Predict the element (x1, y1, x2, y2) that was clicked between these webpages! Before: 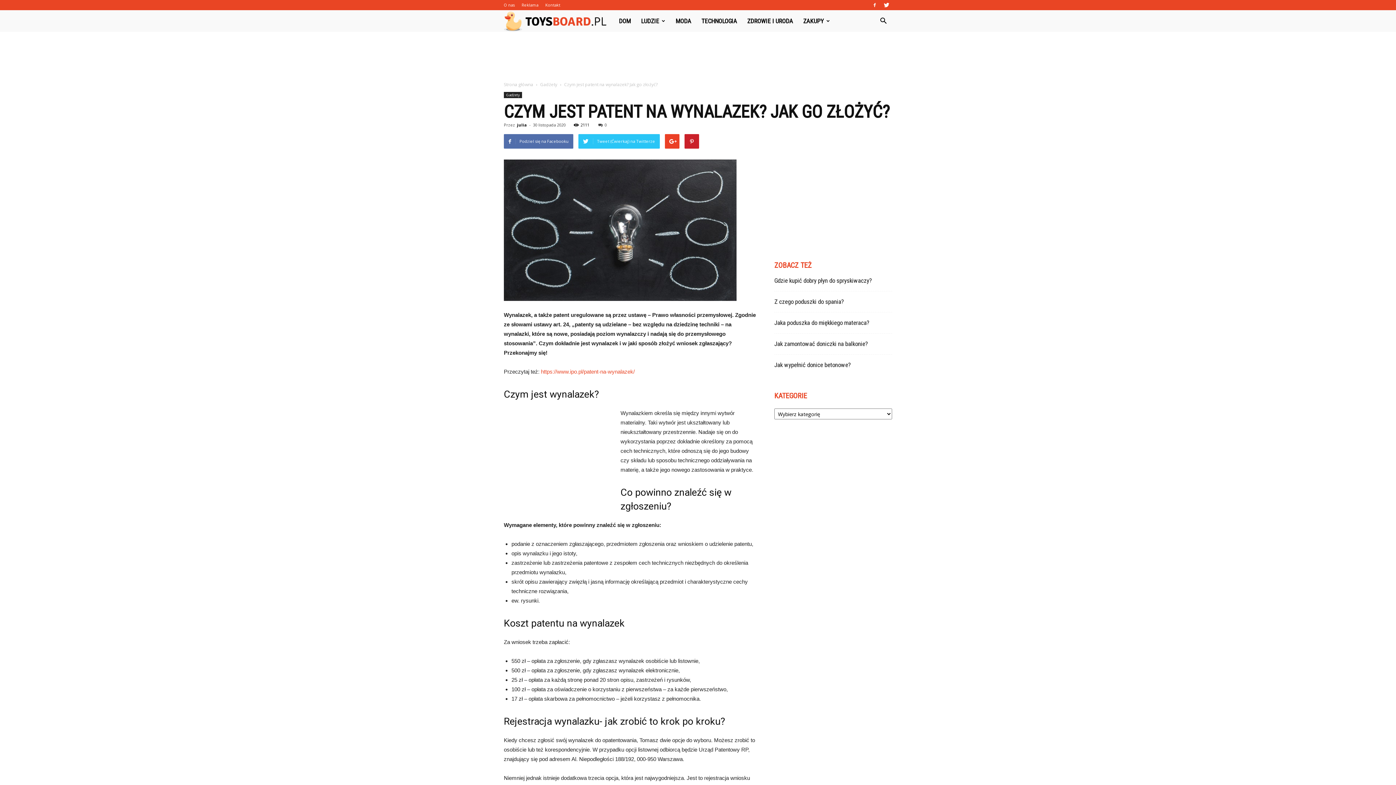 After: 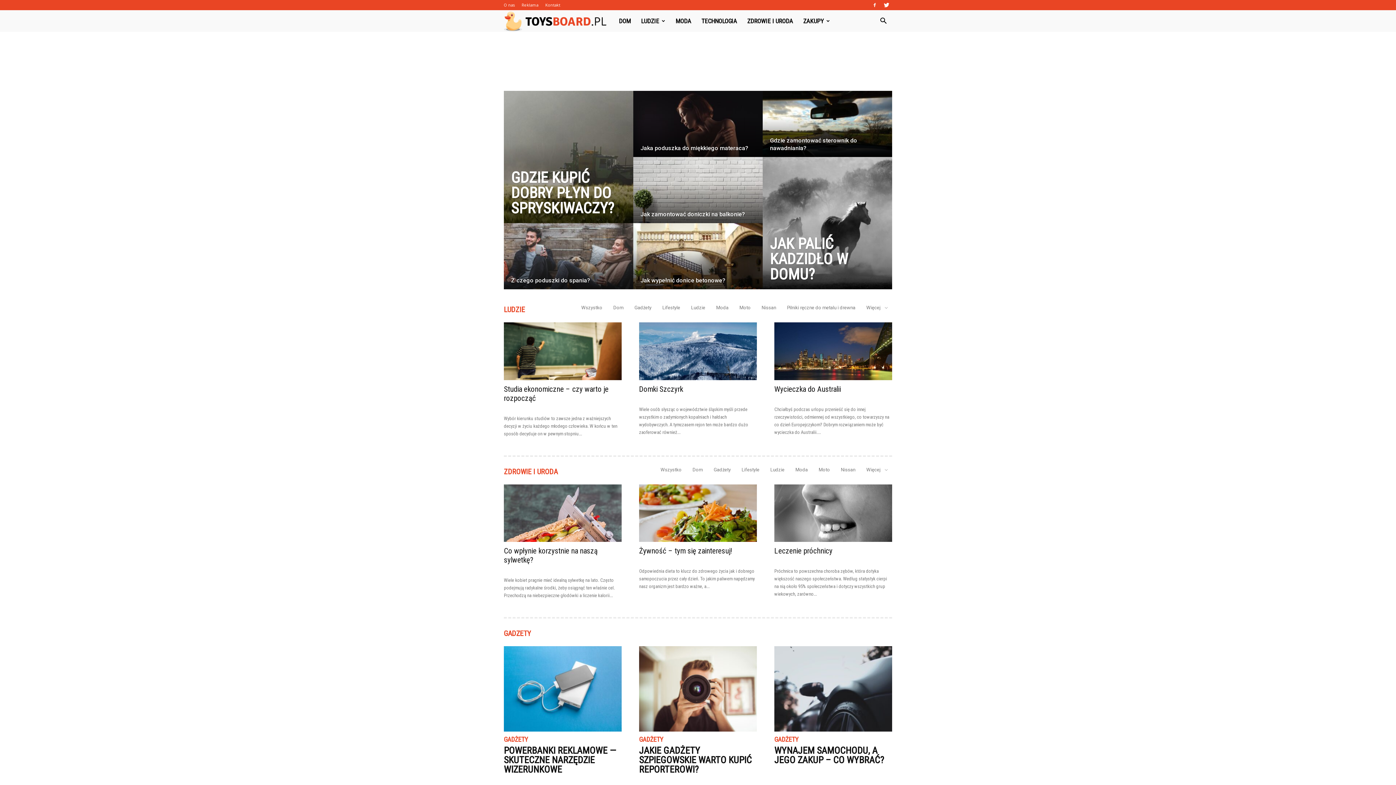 Action: bbox: (504, 17, 613, 24) label: Toysboard.pl